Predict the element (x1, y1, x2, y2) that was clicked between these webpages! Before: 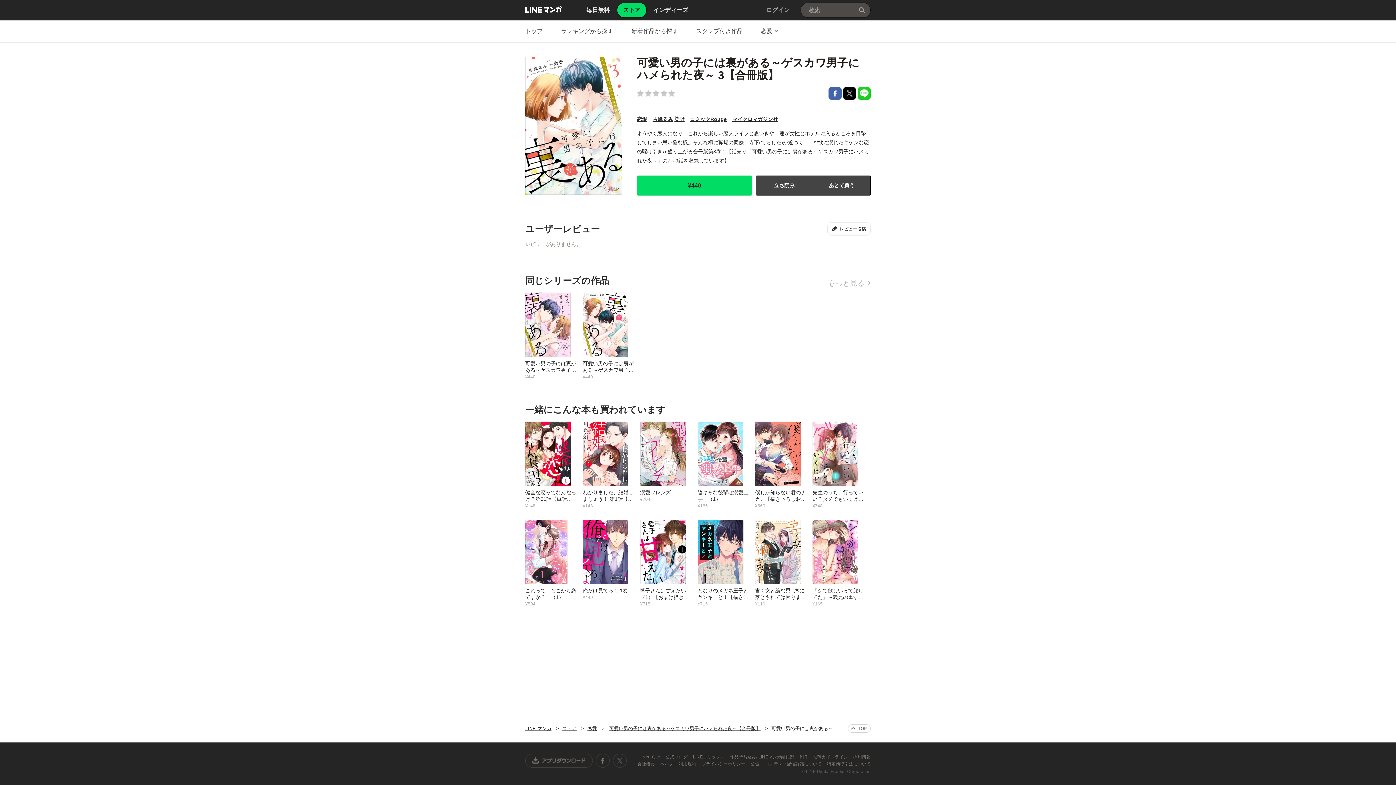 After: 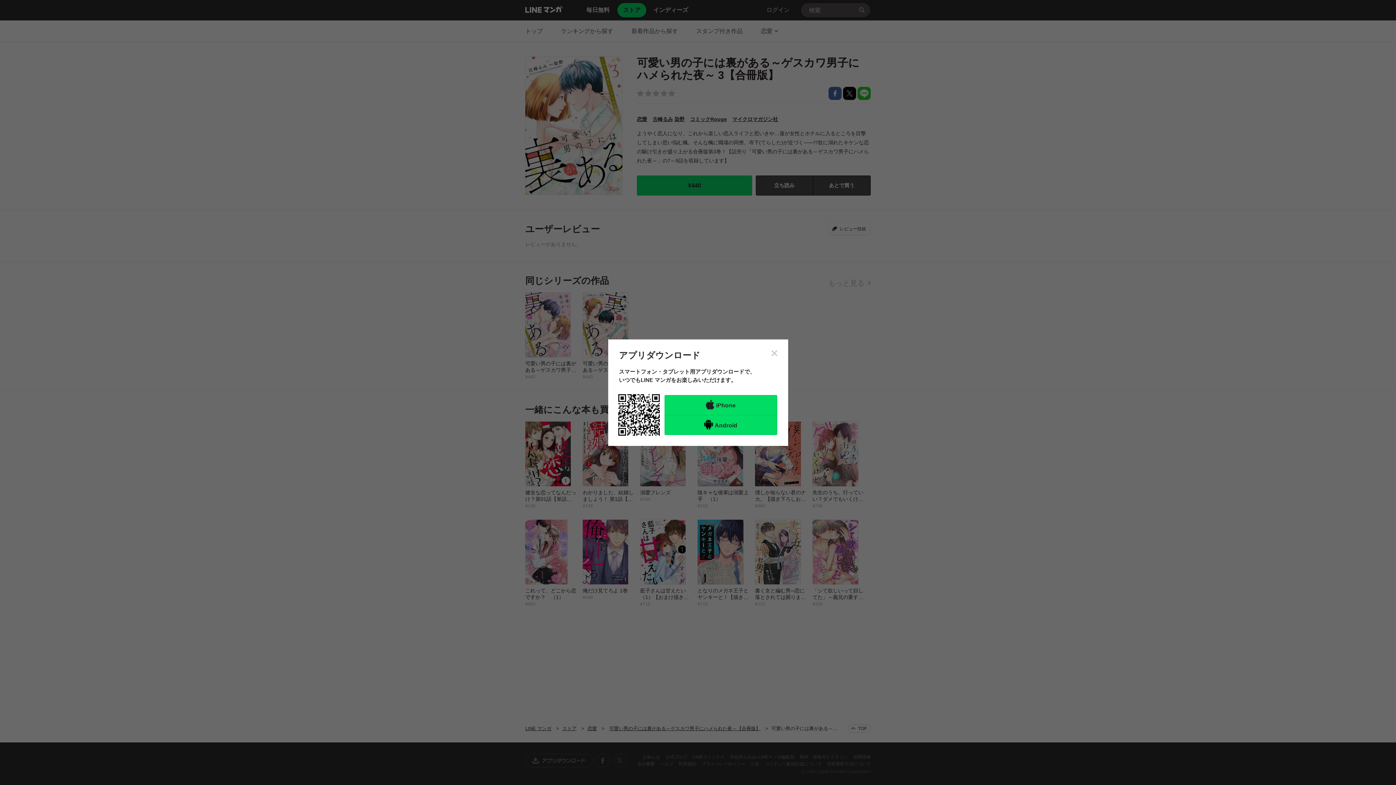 Action: bbox: (525, 754, 593, 768) label: アプリダウンロード